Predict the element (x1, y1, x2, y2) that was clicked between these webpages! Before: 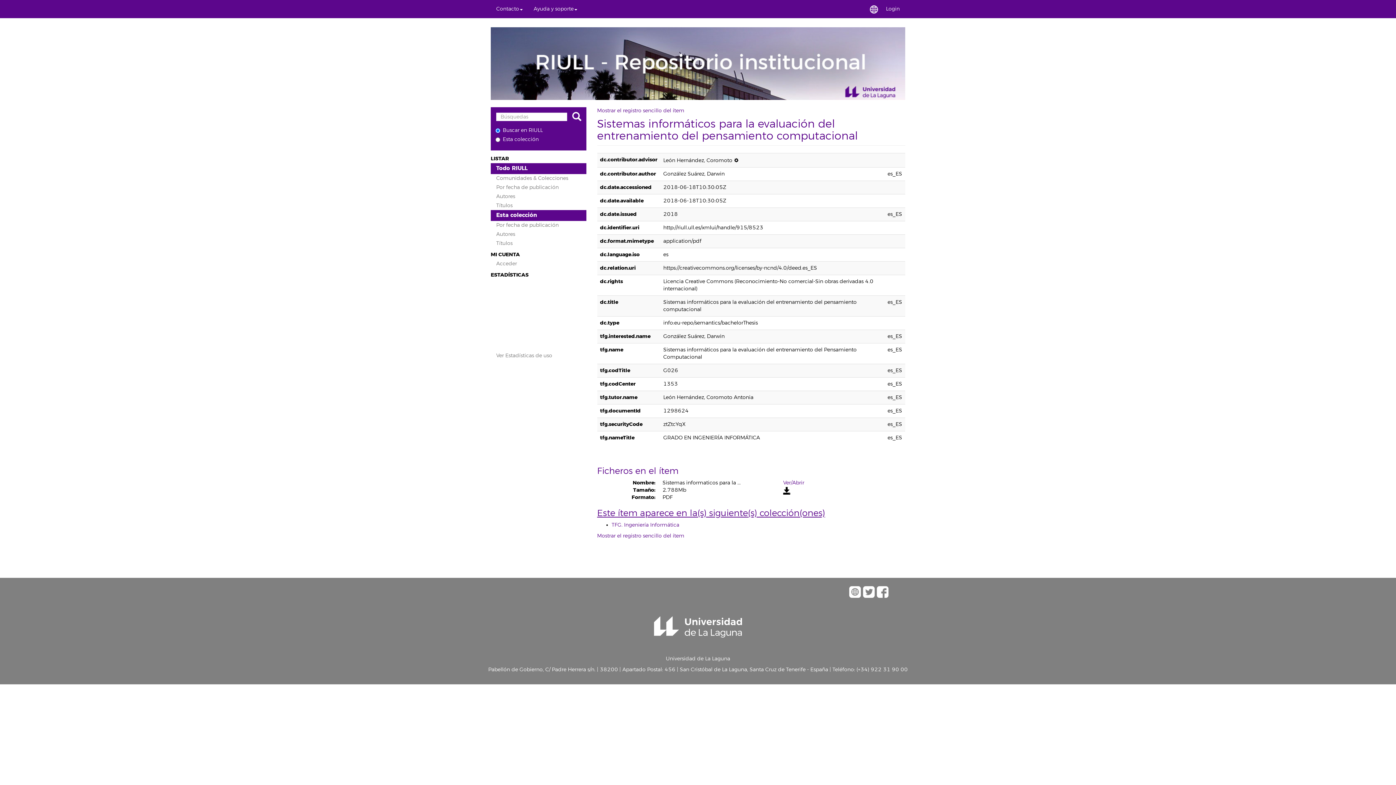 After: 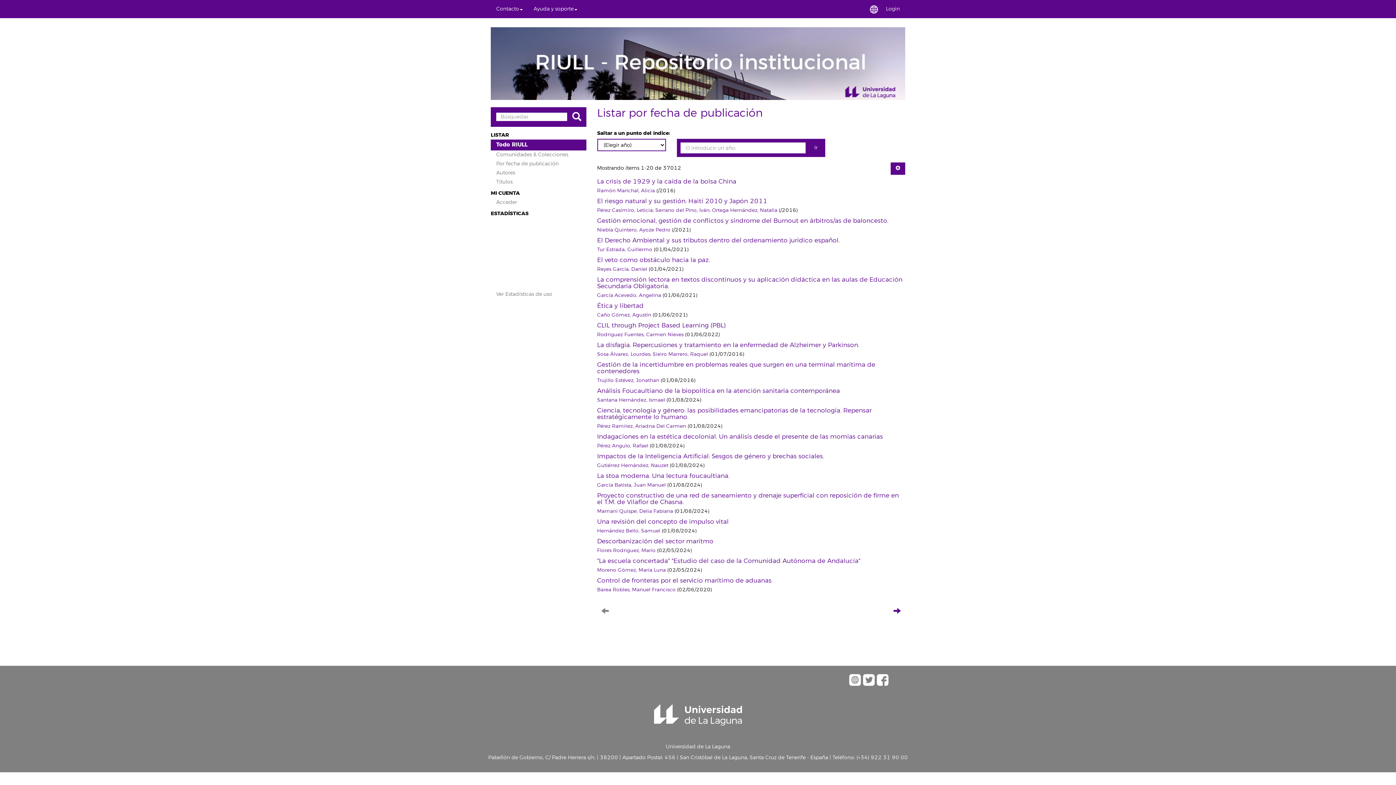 Action: label: Por fecha de publicación bbox: (490, 182, 586, 192)